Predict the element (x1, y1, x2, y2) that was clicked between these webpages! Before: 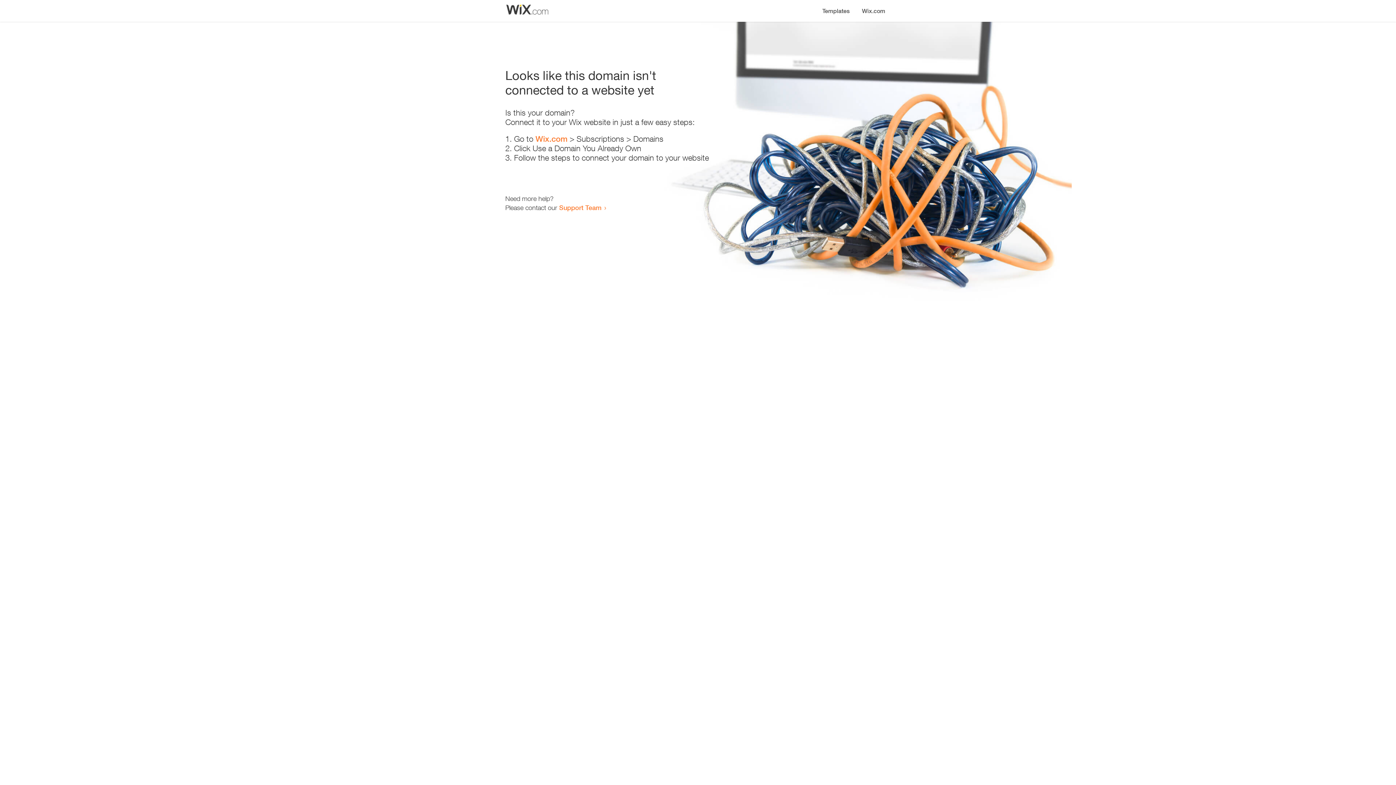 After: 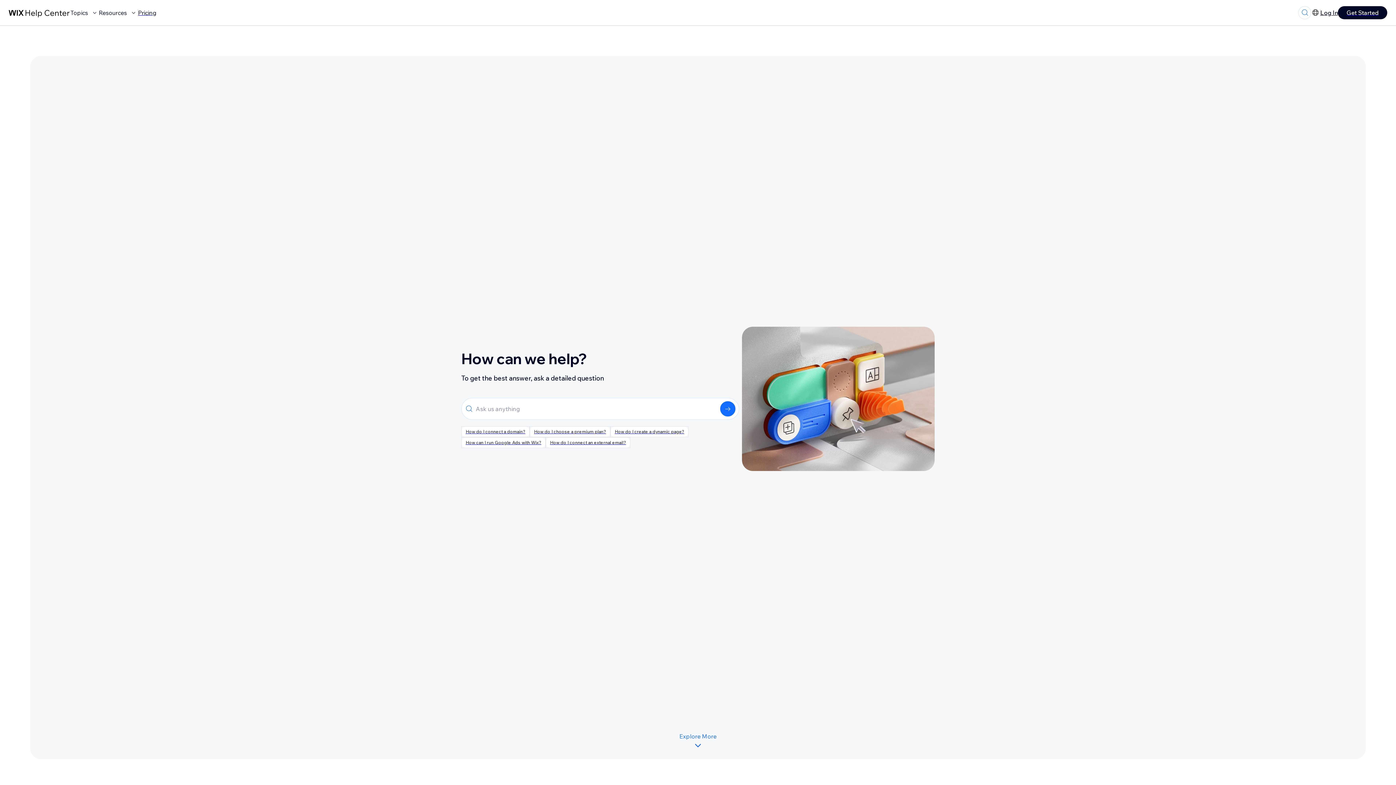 Action: label: Support Team bbox: (559, 203, 601, 211)